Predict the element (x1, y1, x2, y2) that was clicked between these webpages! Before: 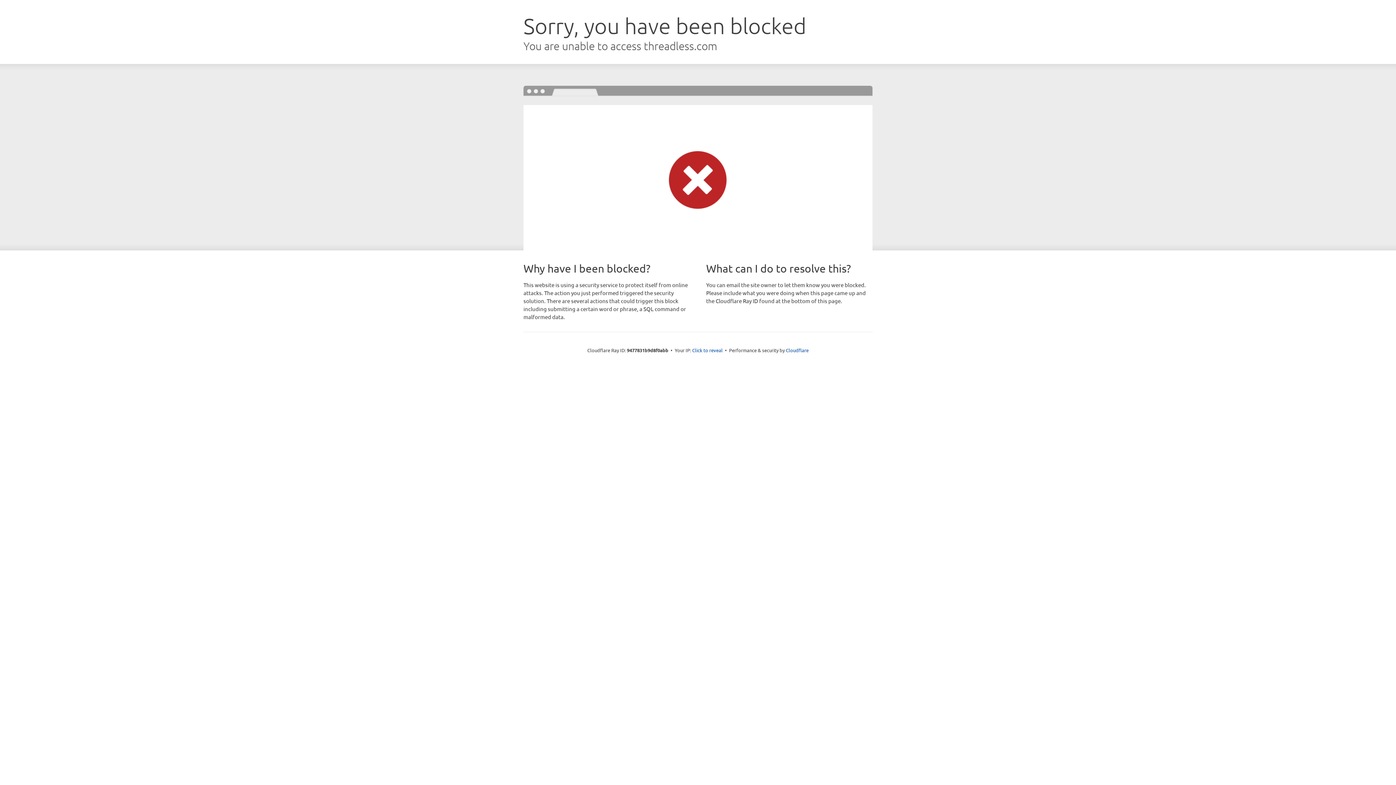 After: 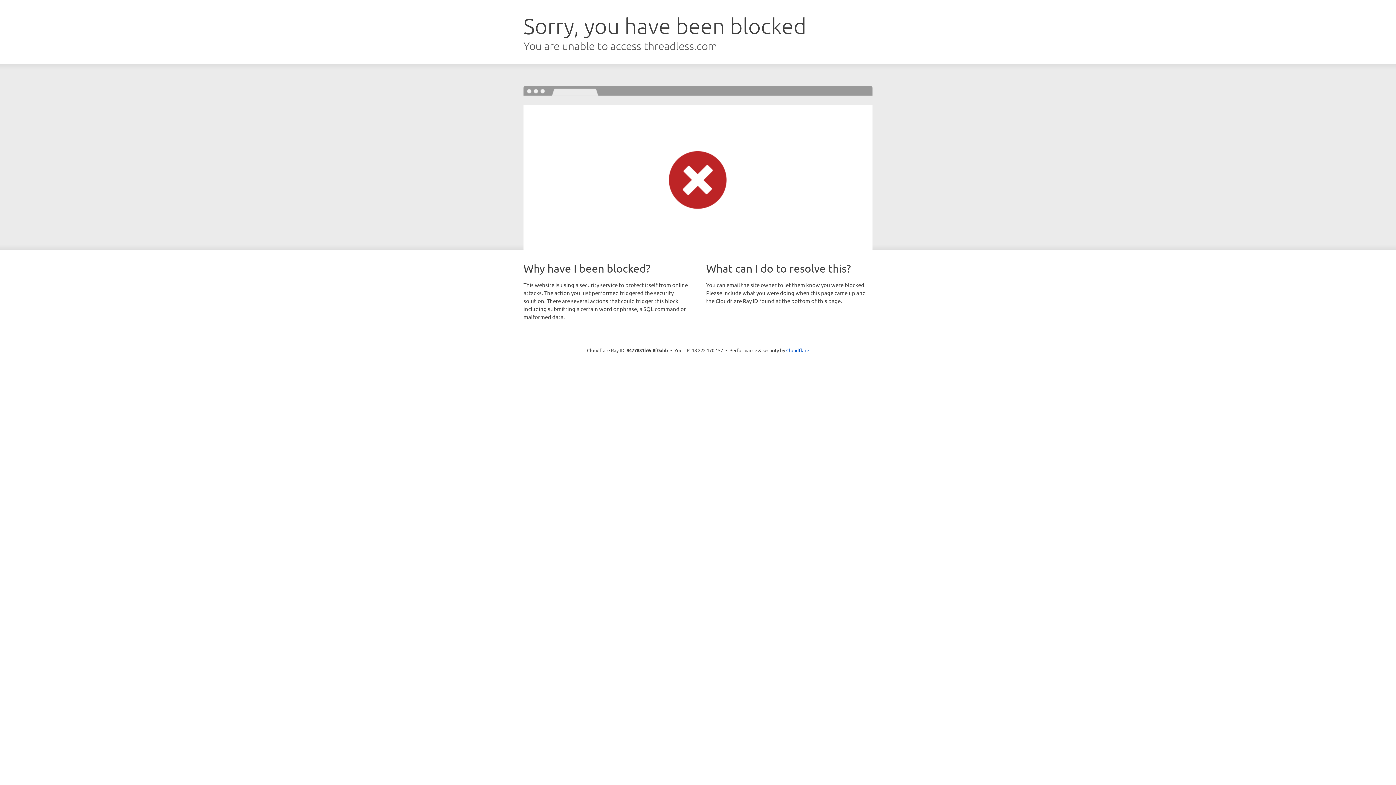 Action: bbox: (692, 346, 722, 353) label: Click to reveal